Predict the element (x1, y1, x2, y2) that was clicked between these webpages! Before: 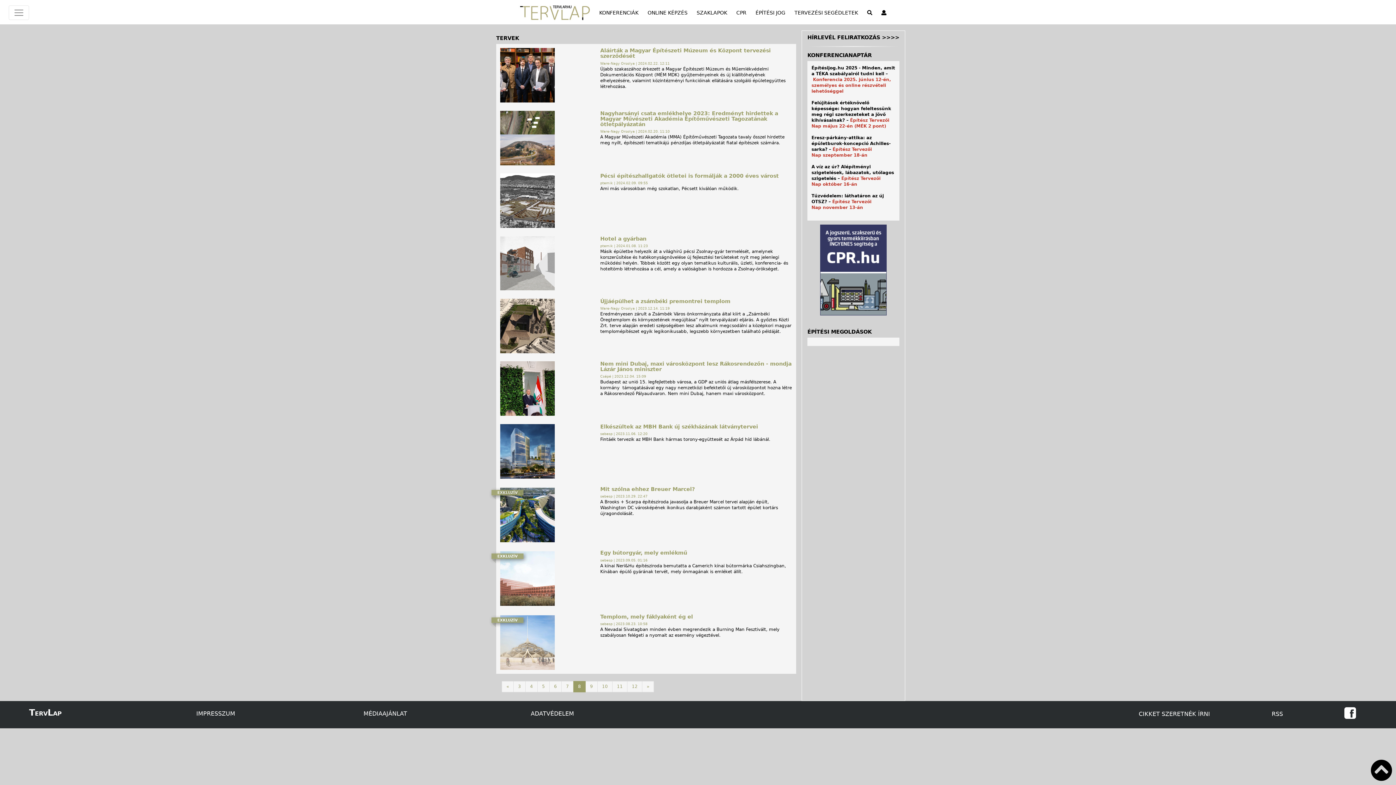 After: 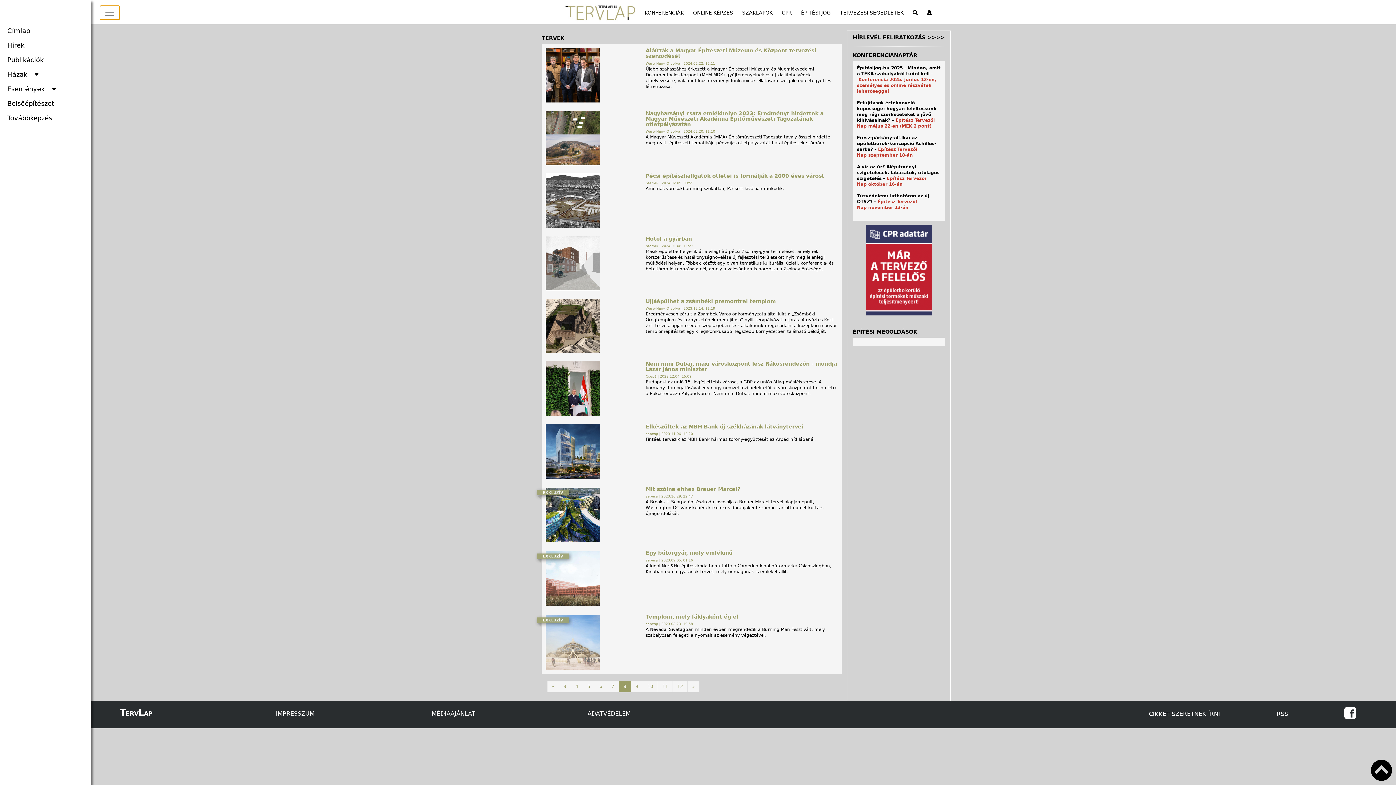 Action: label: Főmenü bbox: (8, 5, 29, 20)